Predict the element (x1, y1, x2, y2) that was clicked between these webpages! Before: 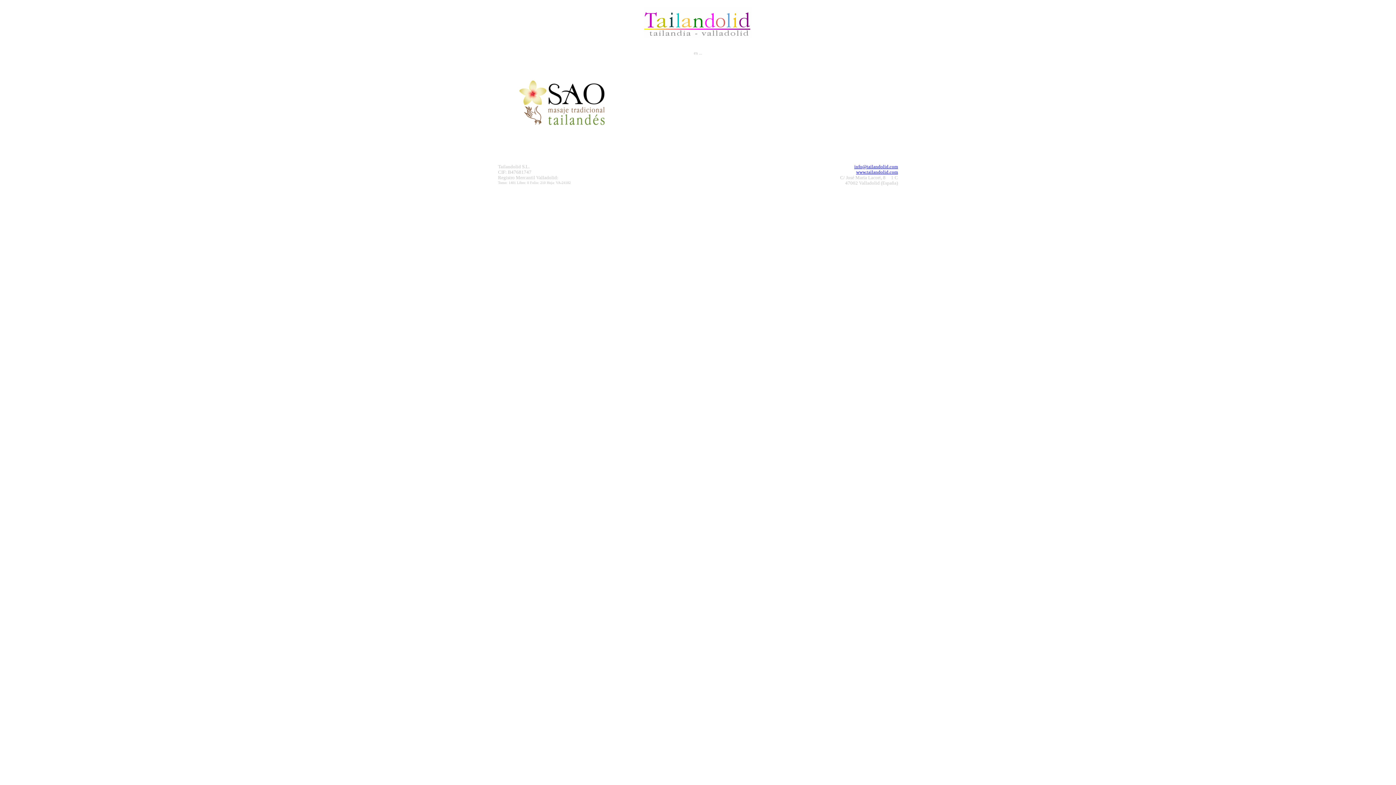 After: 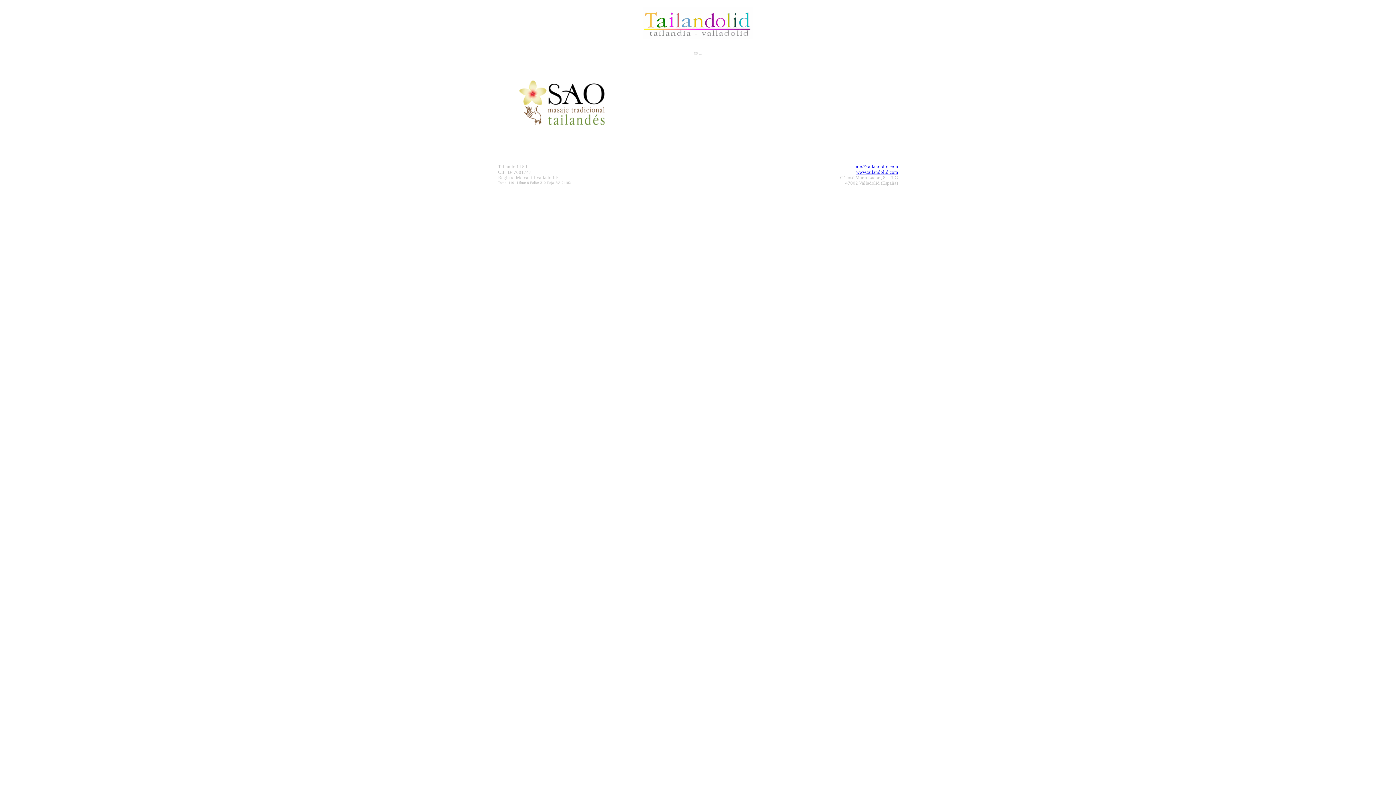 Action: label: www.tailandolid.com bbox: (856, 169, 898, 174)